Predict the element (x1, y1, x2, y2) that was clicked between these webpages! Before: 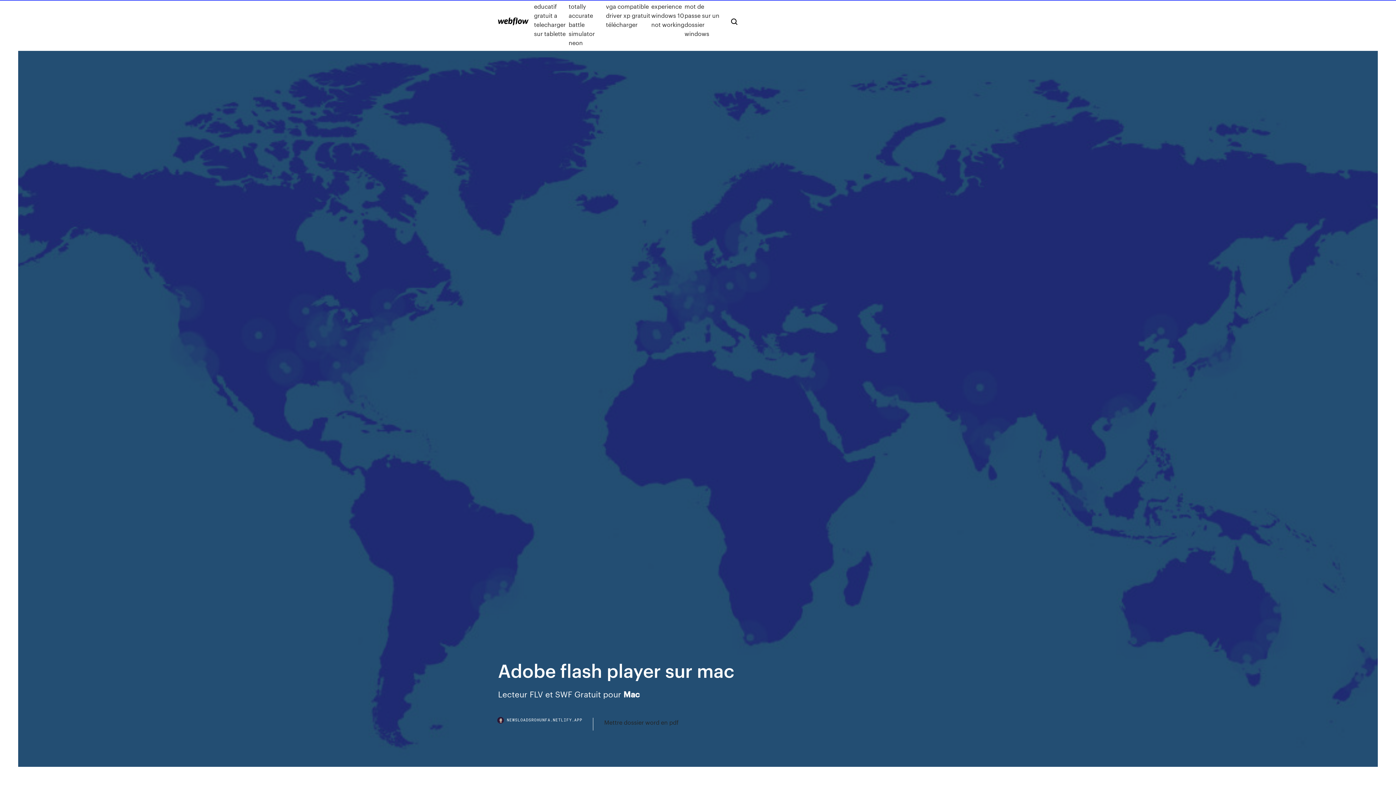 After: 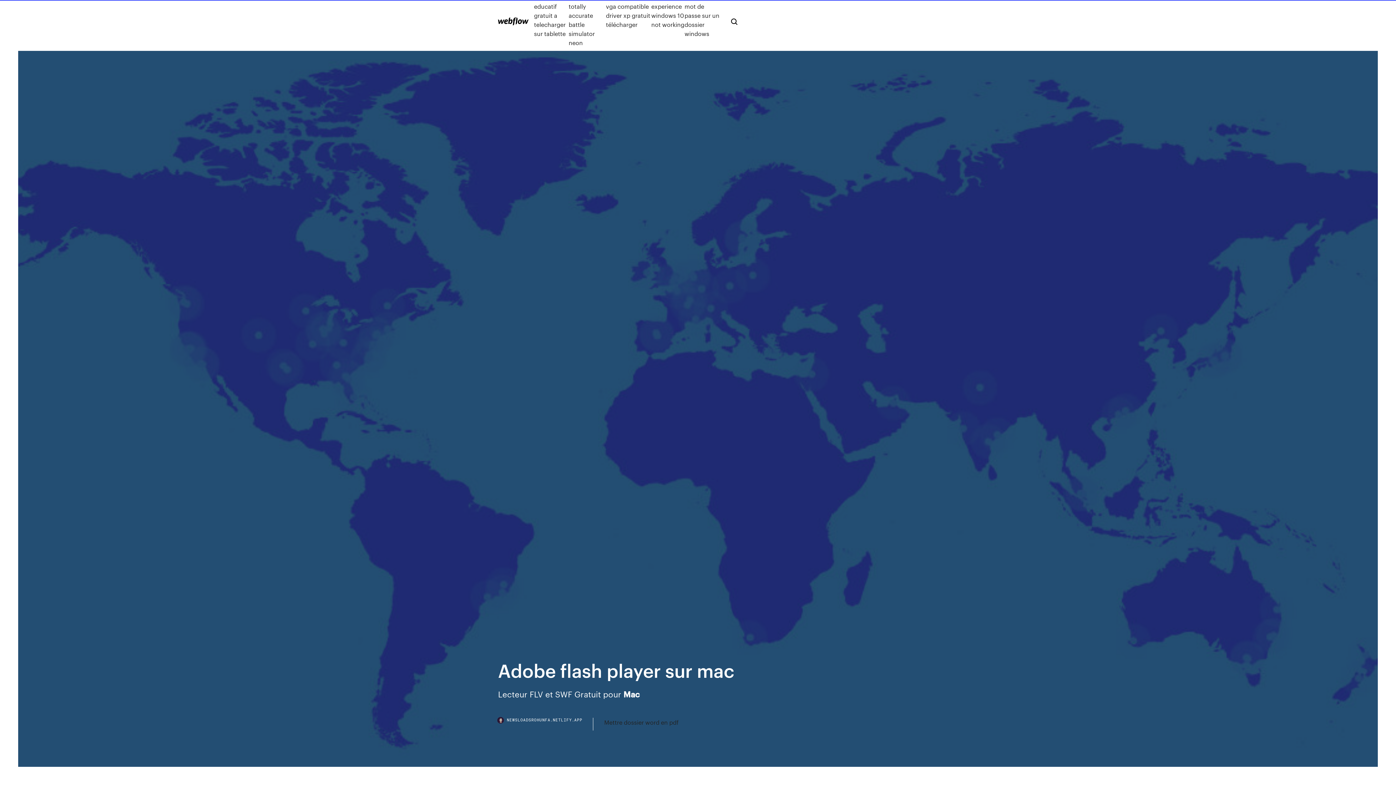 Action: bbox: (498, 718, 593, 730) label: NEWSLOADSROHUNFA.NETLIFY.APP